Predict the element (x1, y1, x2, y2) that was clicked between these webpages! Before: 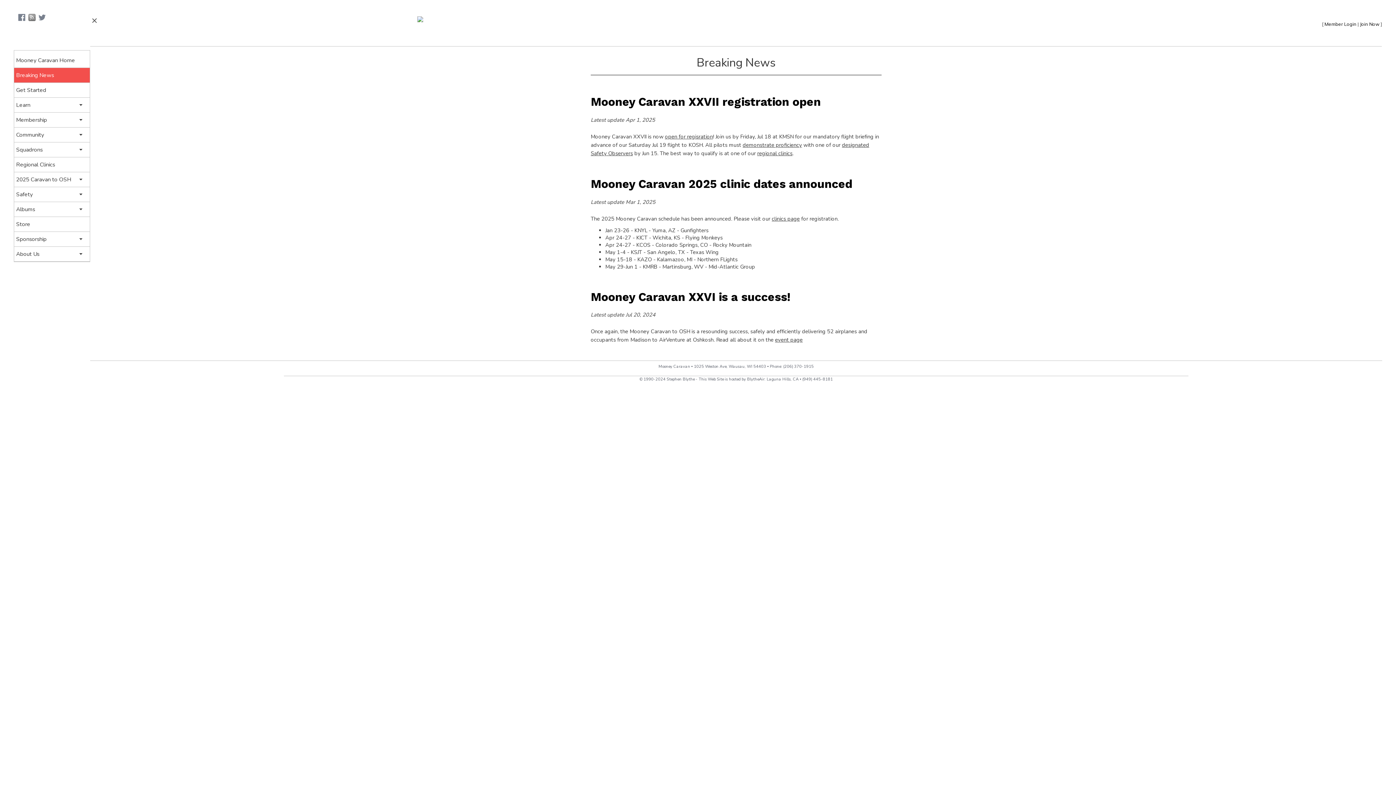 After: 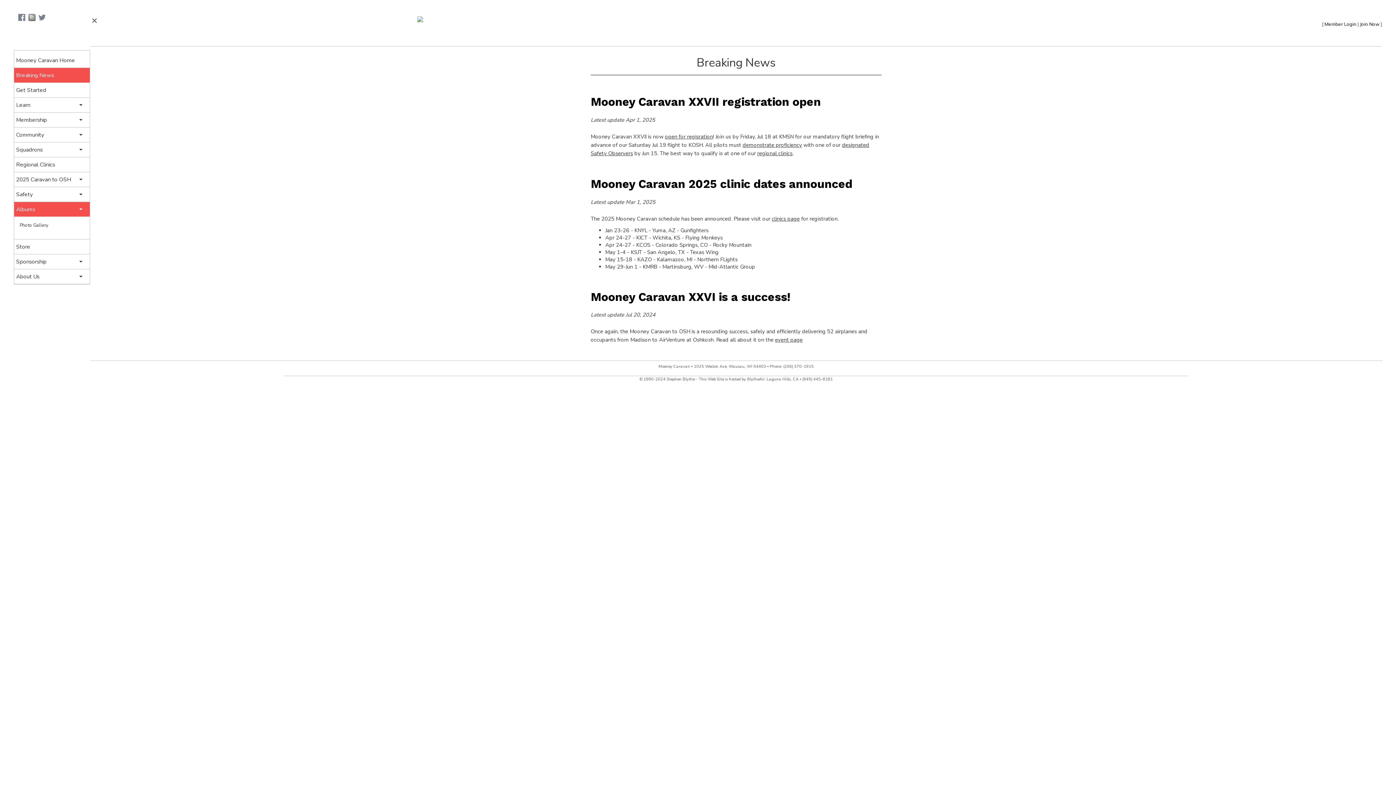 Action: bbox: (14, 202, 89, 216) label: Albums